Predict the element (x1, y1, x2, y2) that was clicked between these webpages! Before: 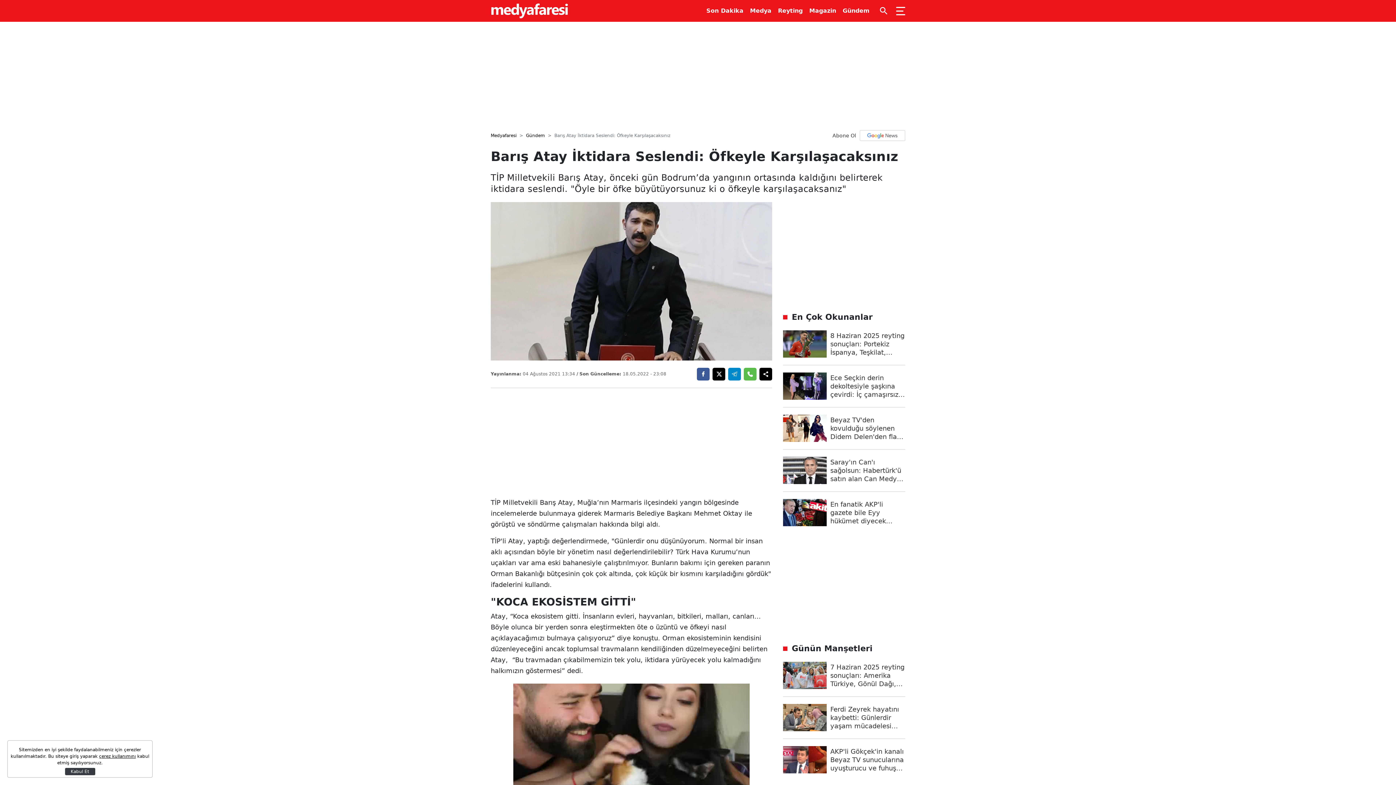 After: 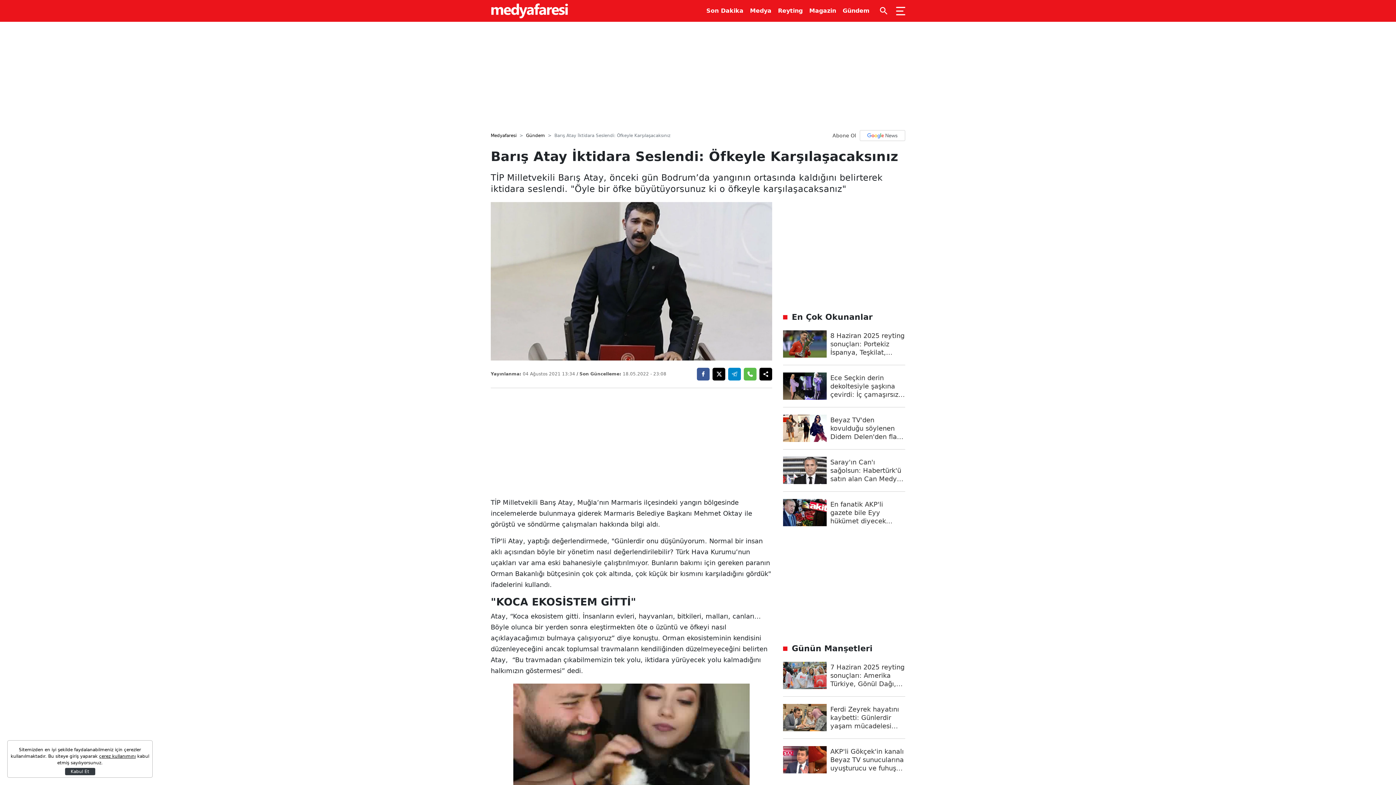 Action: label: Beyaz TV'den kovulduğu söylenen Didem Delen'den flaş itiraflar bbox: (783, 414, 905, 449)